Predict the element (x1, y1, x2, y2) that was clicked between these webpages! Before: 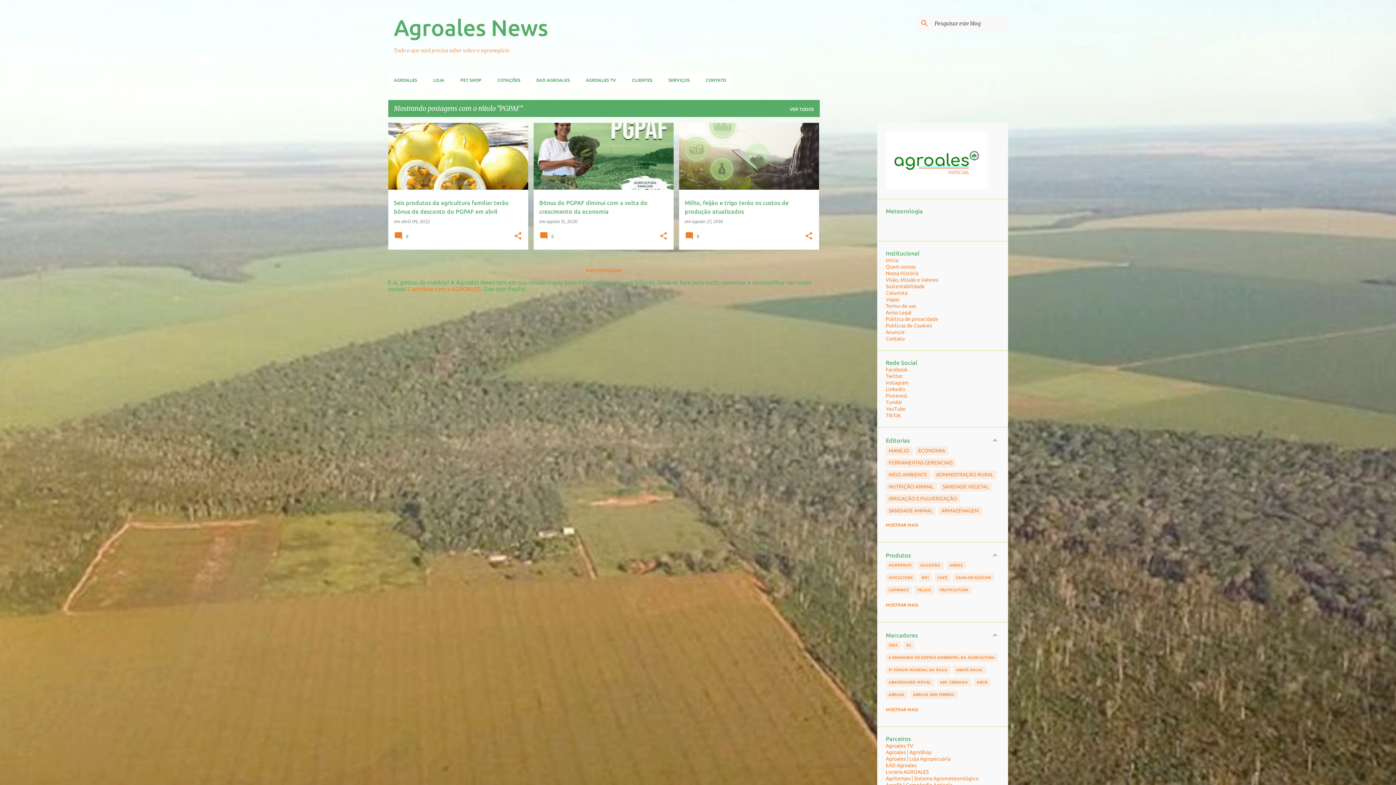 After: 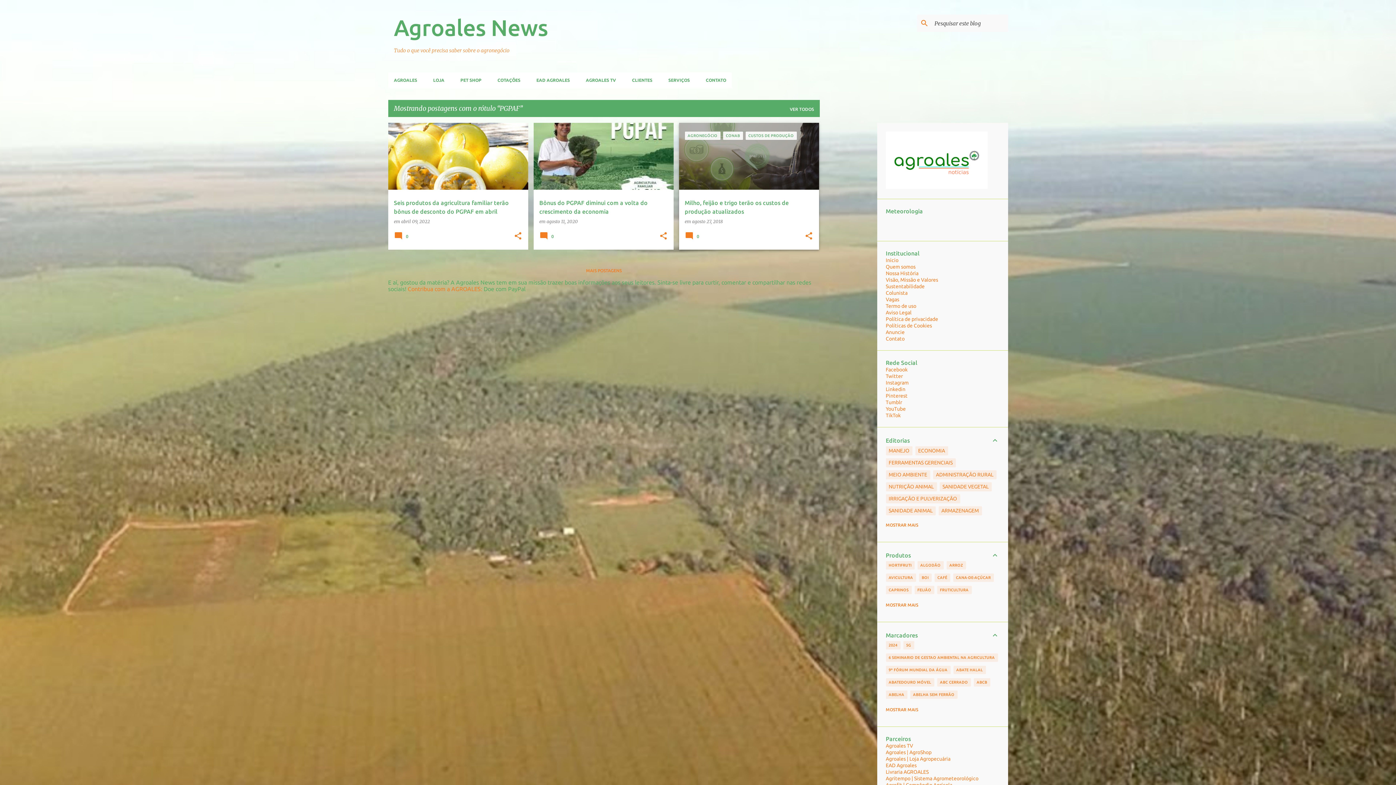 Action: label: Compartilhar bbox: (804, 231, 813, 241)